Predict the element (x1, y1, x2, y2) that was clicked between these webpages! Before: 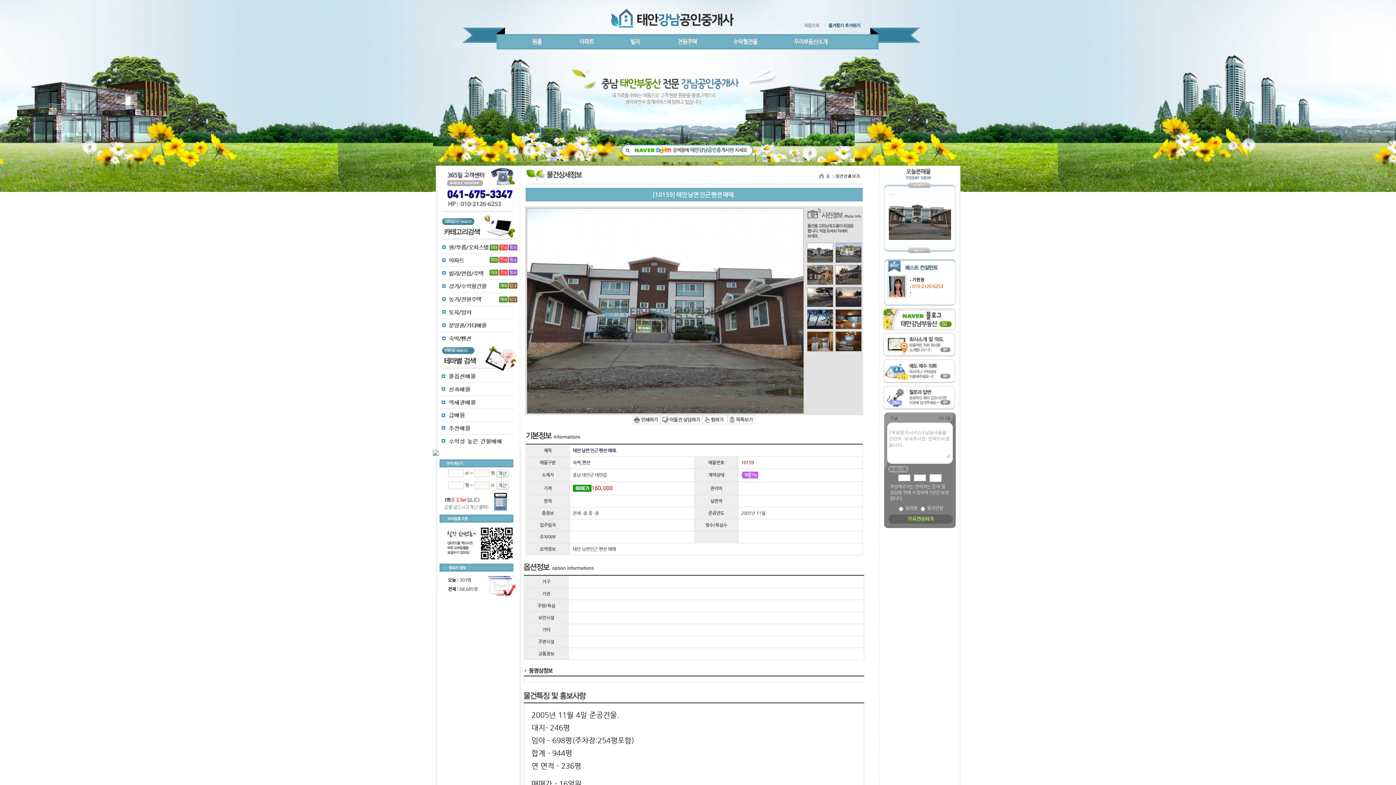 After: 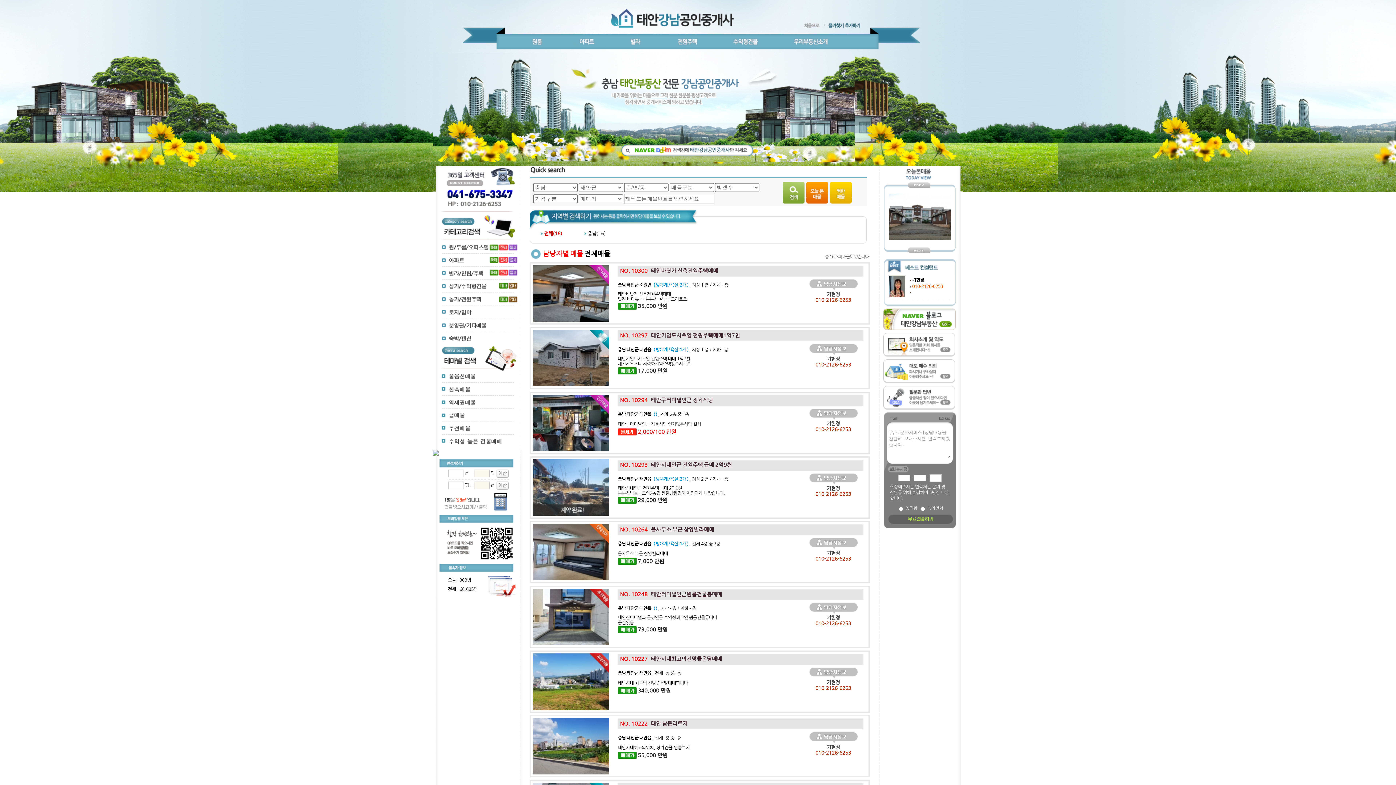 Action: label: 010-2126-6253 bbox: (912, 284, 943, 289)